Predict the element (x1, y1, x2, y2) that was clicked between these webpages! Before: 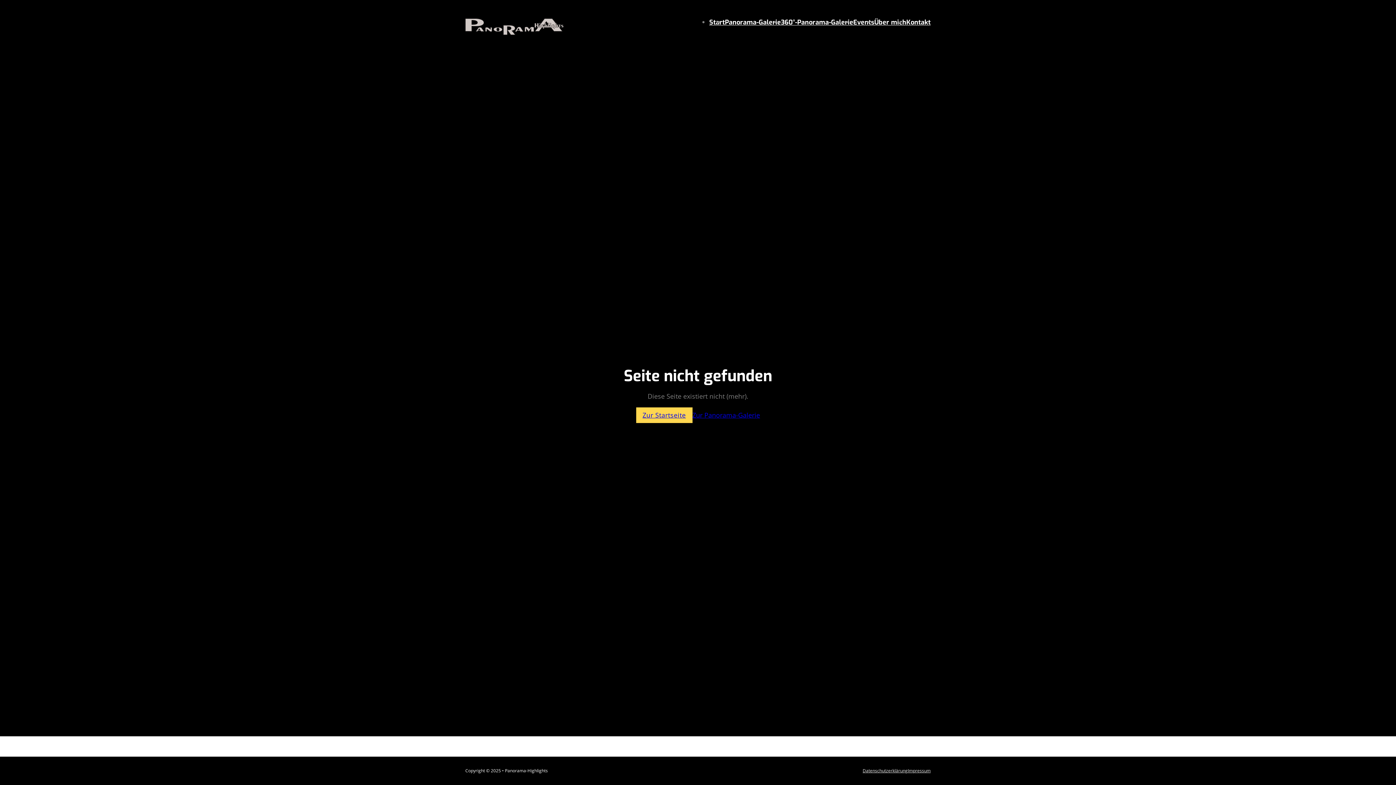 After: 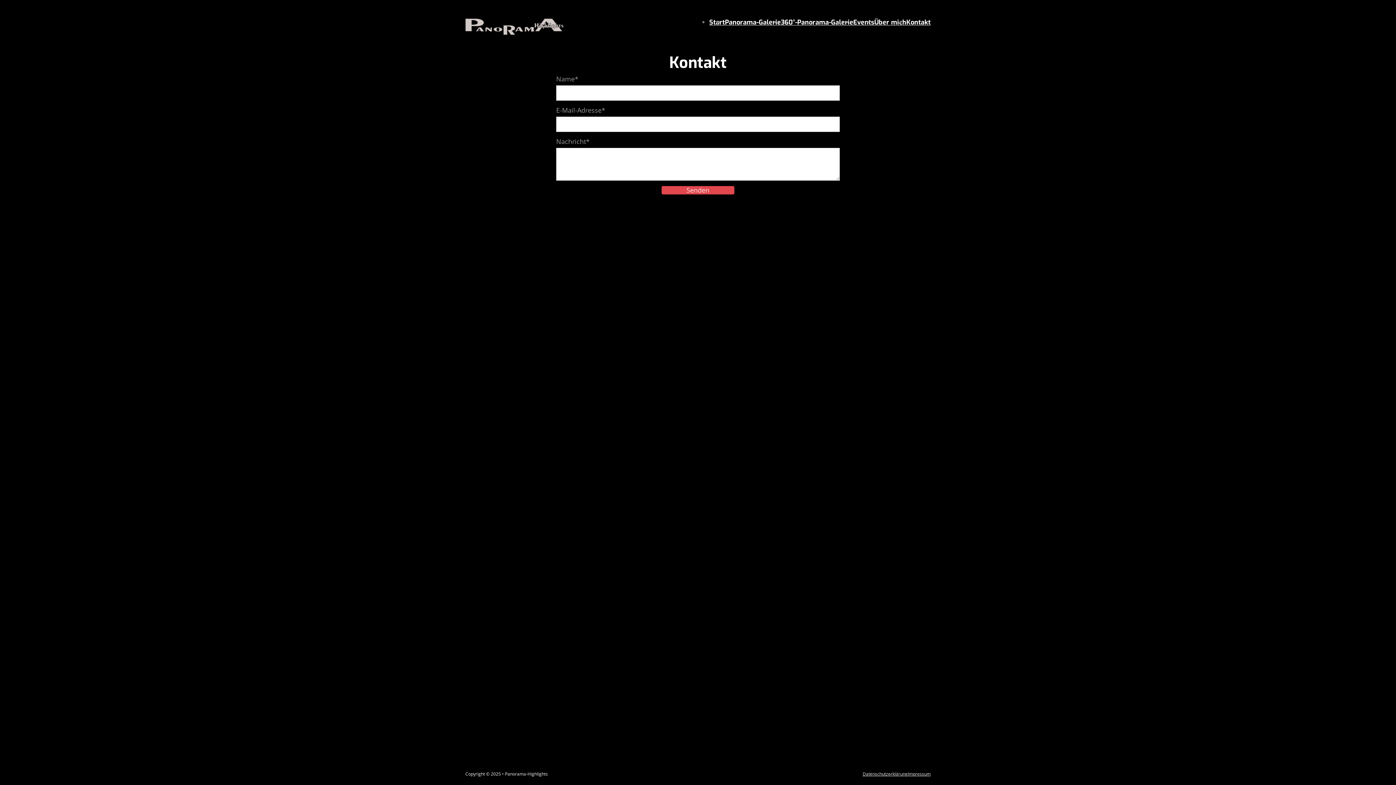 Action: label: Kontakt bbox: (906, 12, 930, 31)